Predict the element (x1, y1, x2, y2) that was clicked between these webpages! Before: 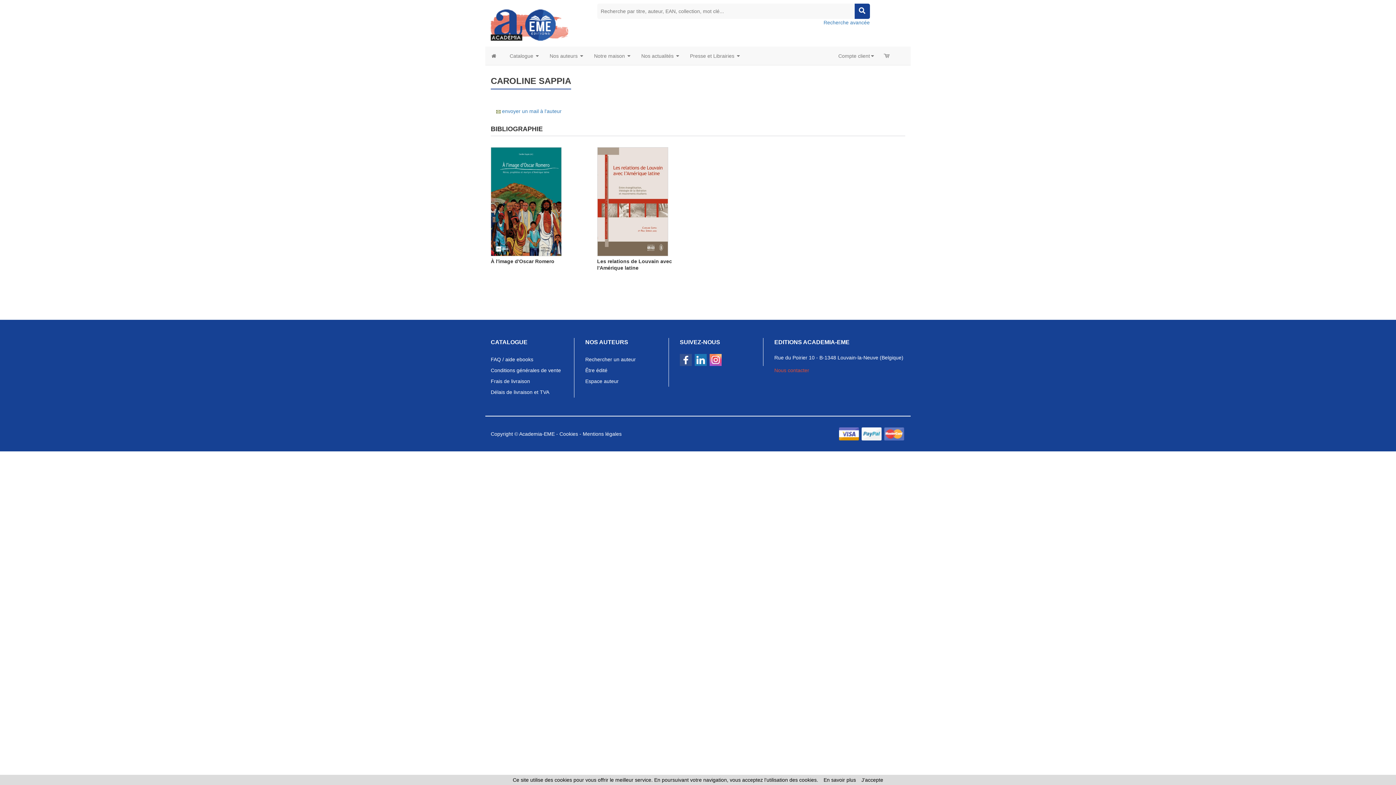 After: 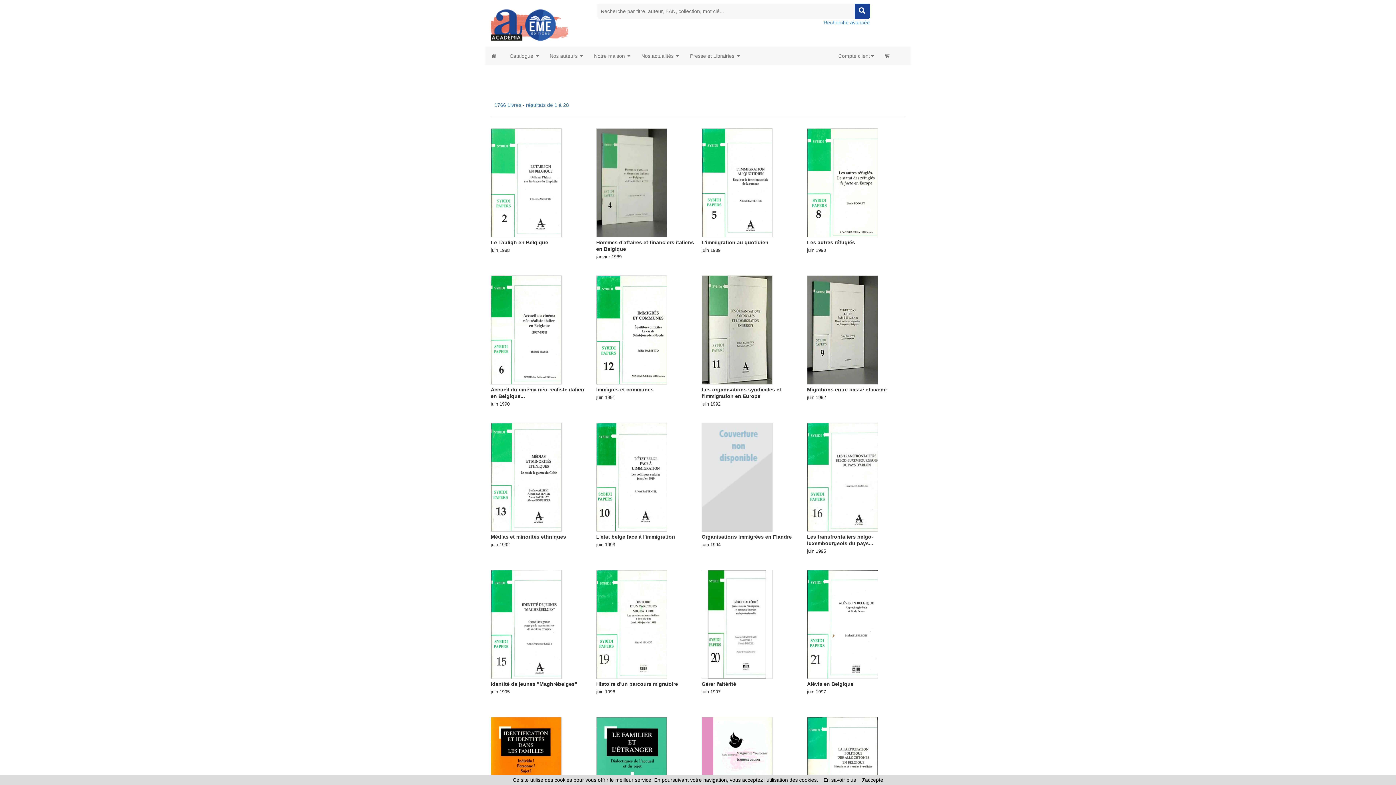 Action: bbox: (854, 3, 870, 18)